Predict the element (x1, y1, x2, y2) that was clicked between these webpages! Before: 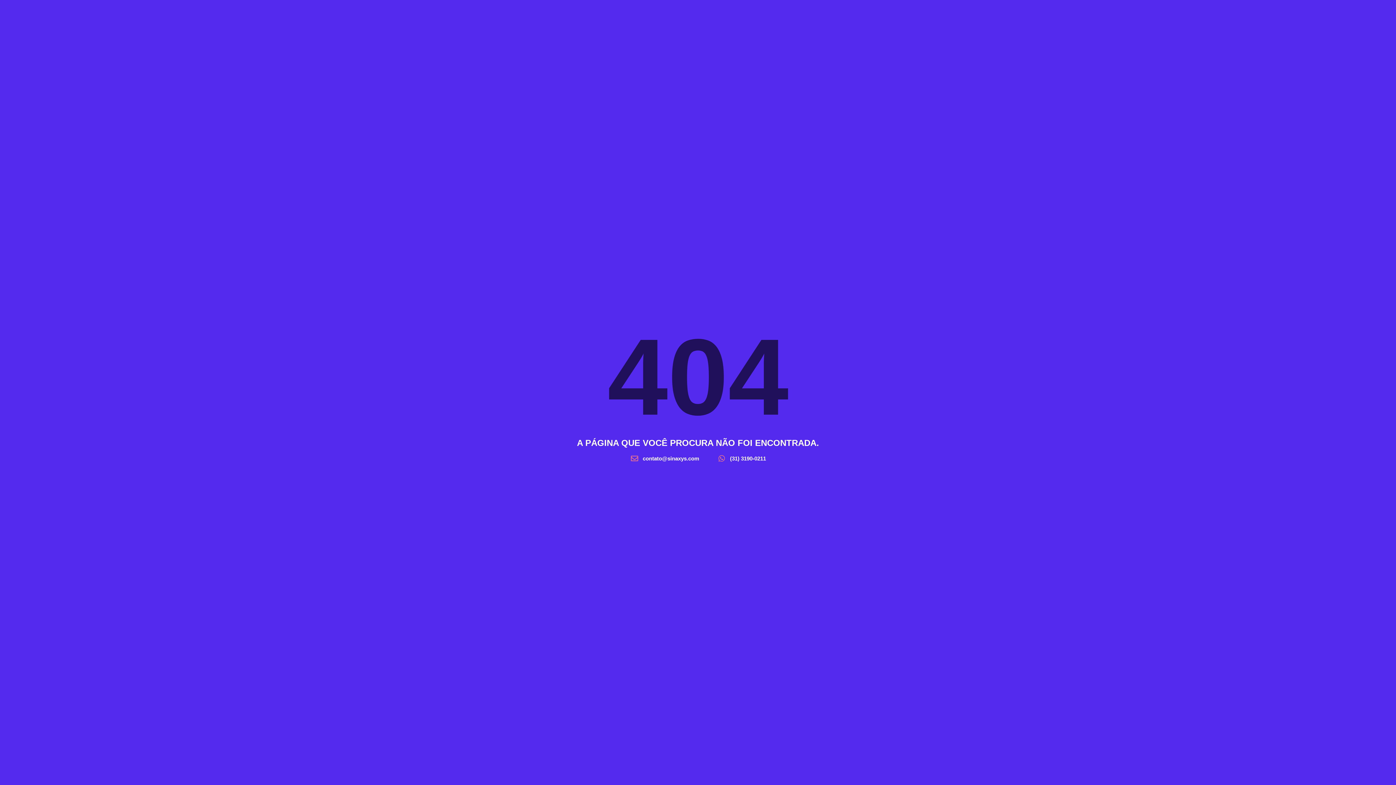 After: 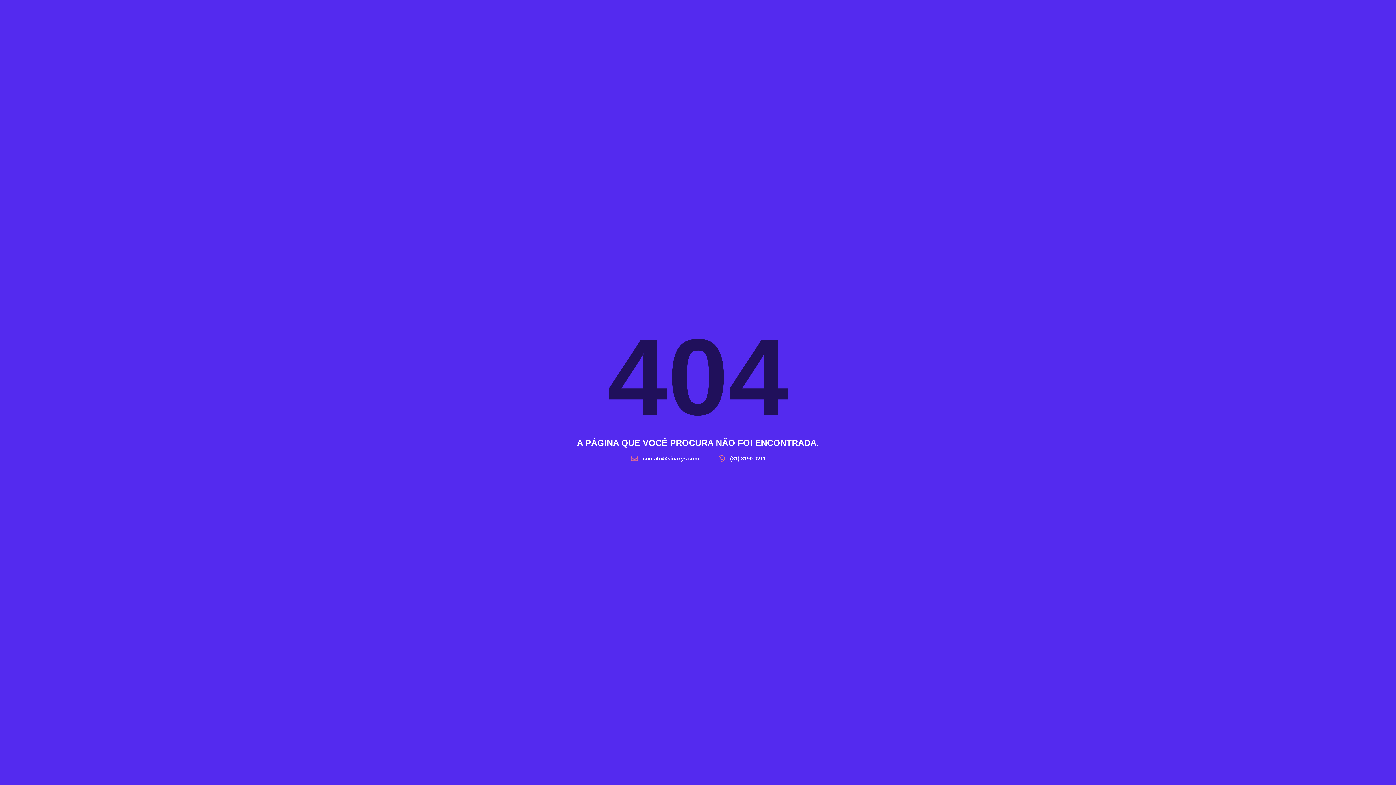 Action: bbox: (717, 454, 766, 462) label: (31) 3190-0211